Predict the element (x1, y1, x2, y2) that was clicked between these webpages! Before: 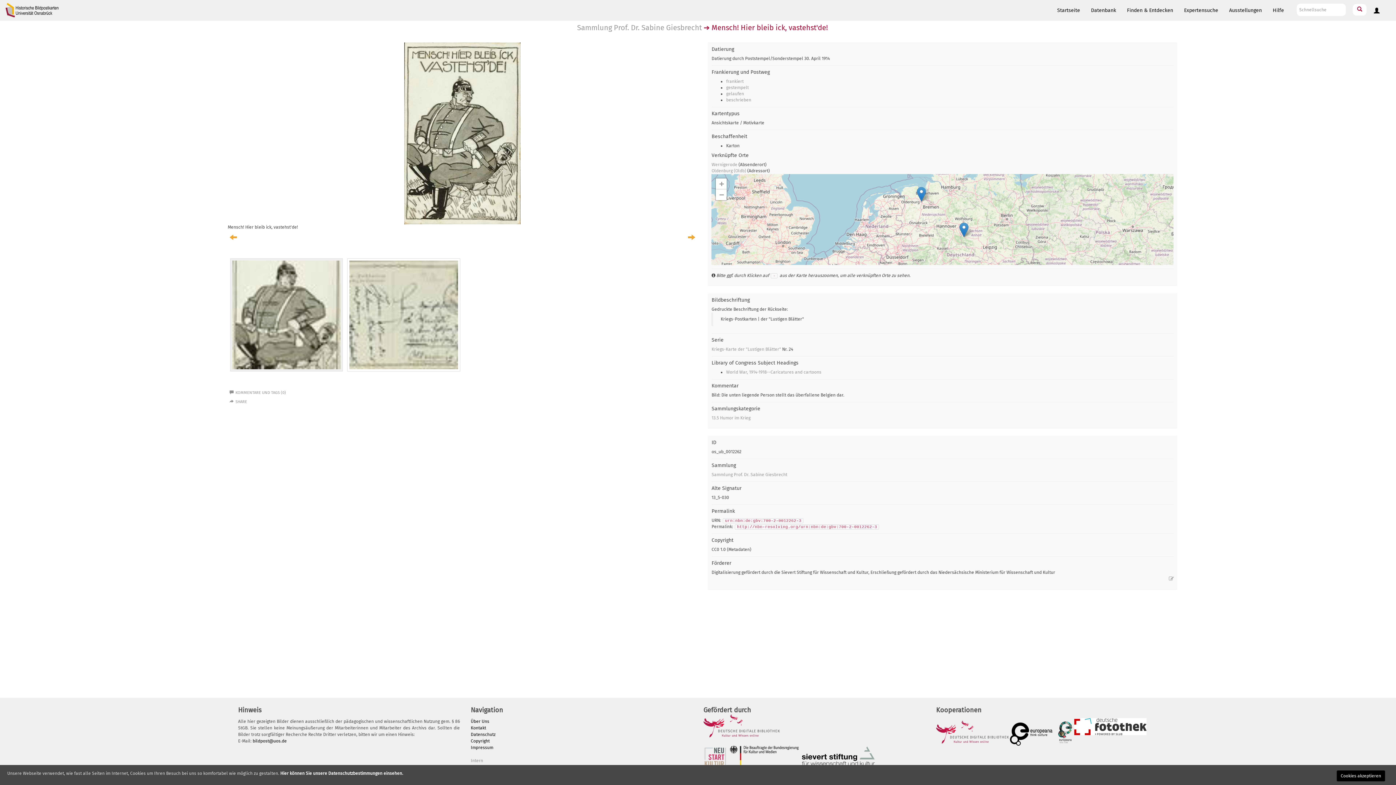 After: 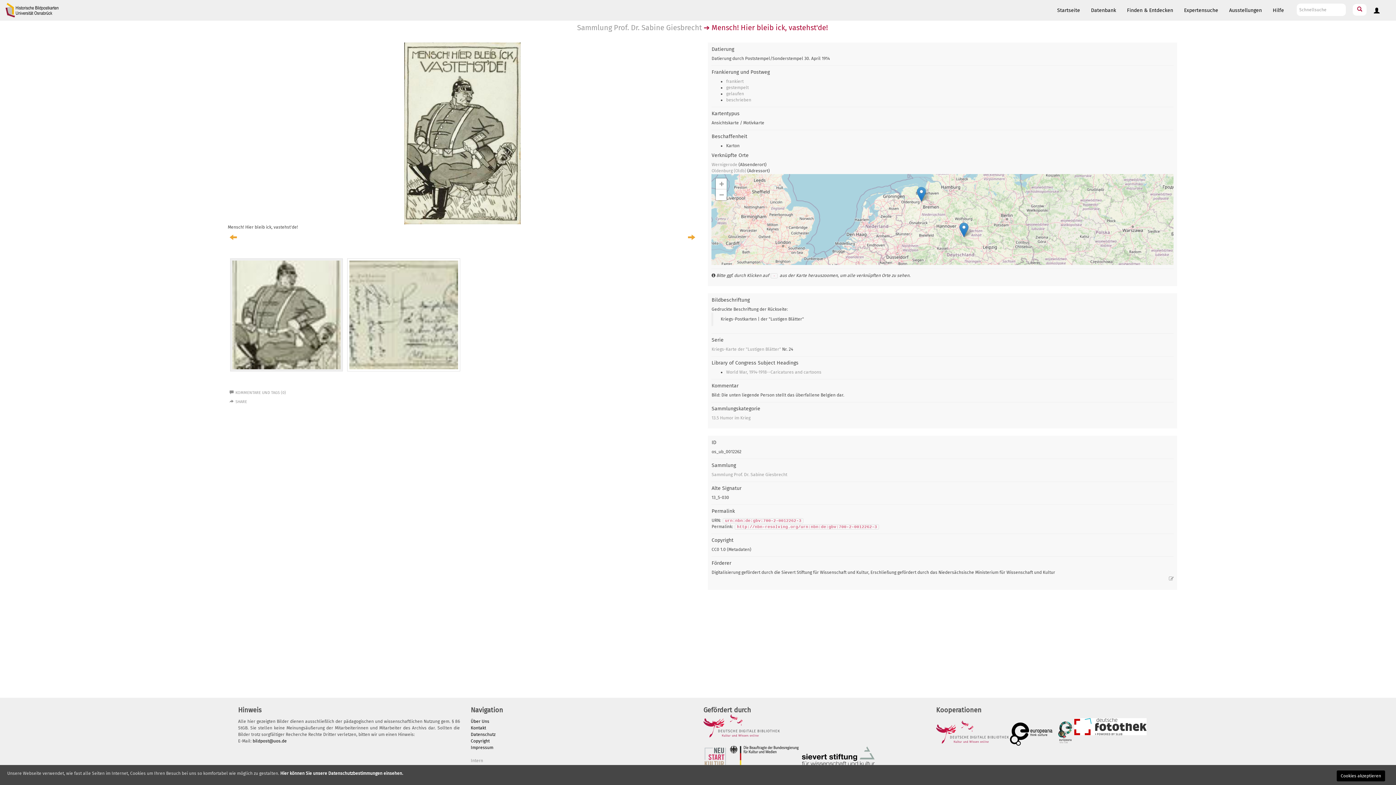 Action: bbox: (230, 312, 343, 317)